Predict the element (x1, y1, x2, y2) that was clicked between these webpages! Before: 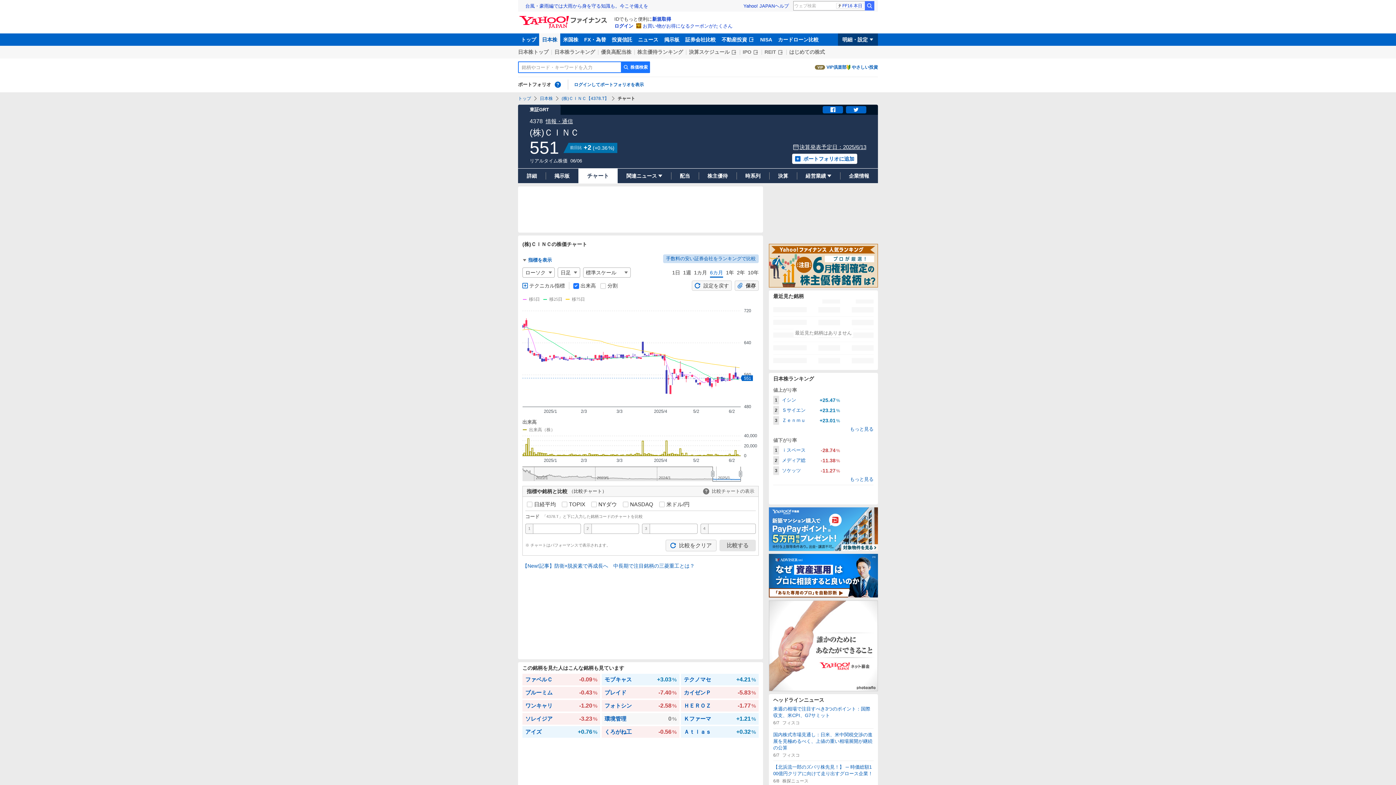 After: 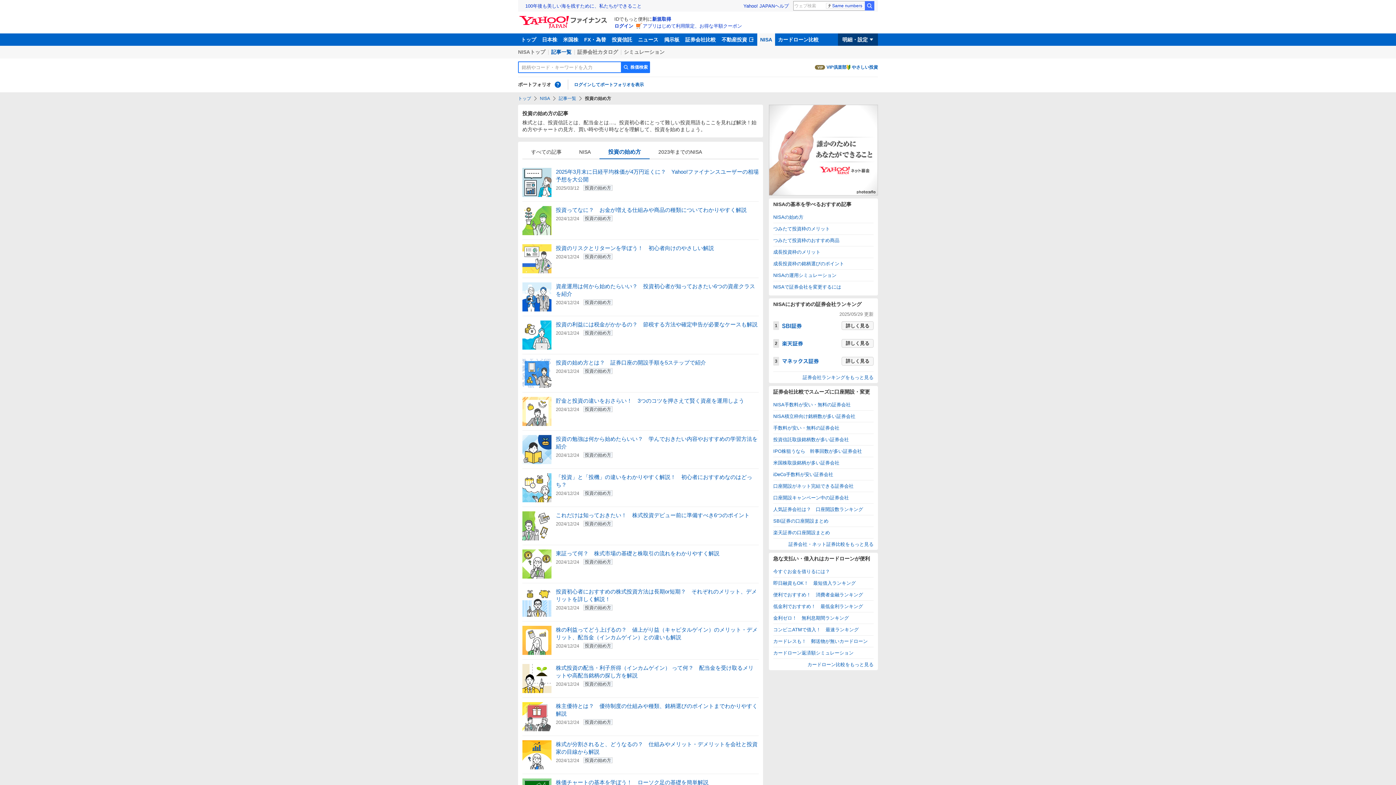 Action: label: やさしい投資 bbox: (846, 63, 878, 70)